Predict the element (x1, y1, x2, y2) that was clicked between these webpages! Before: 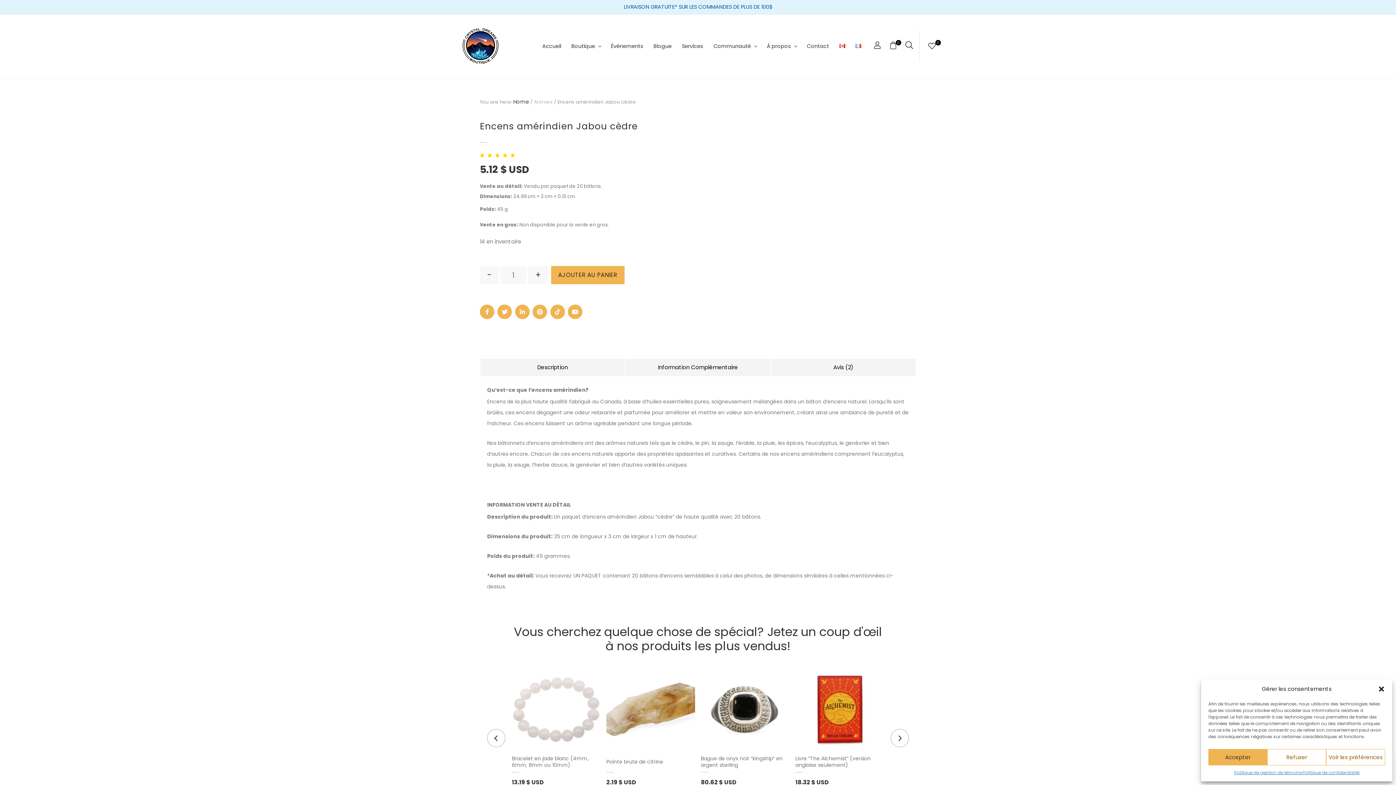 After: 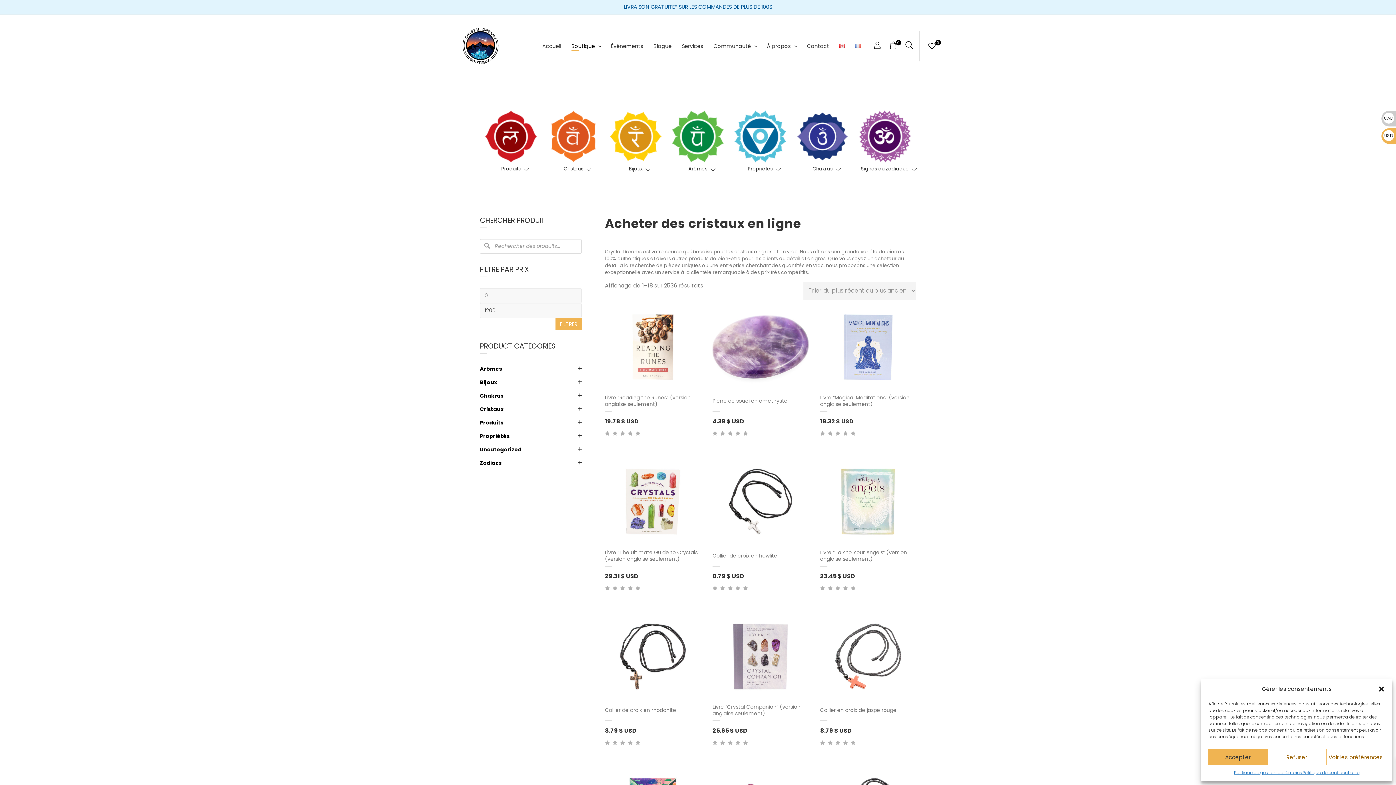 Action: bbox: (571, 41, 600, 50) label: Boutique